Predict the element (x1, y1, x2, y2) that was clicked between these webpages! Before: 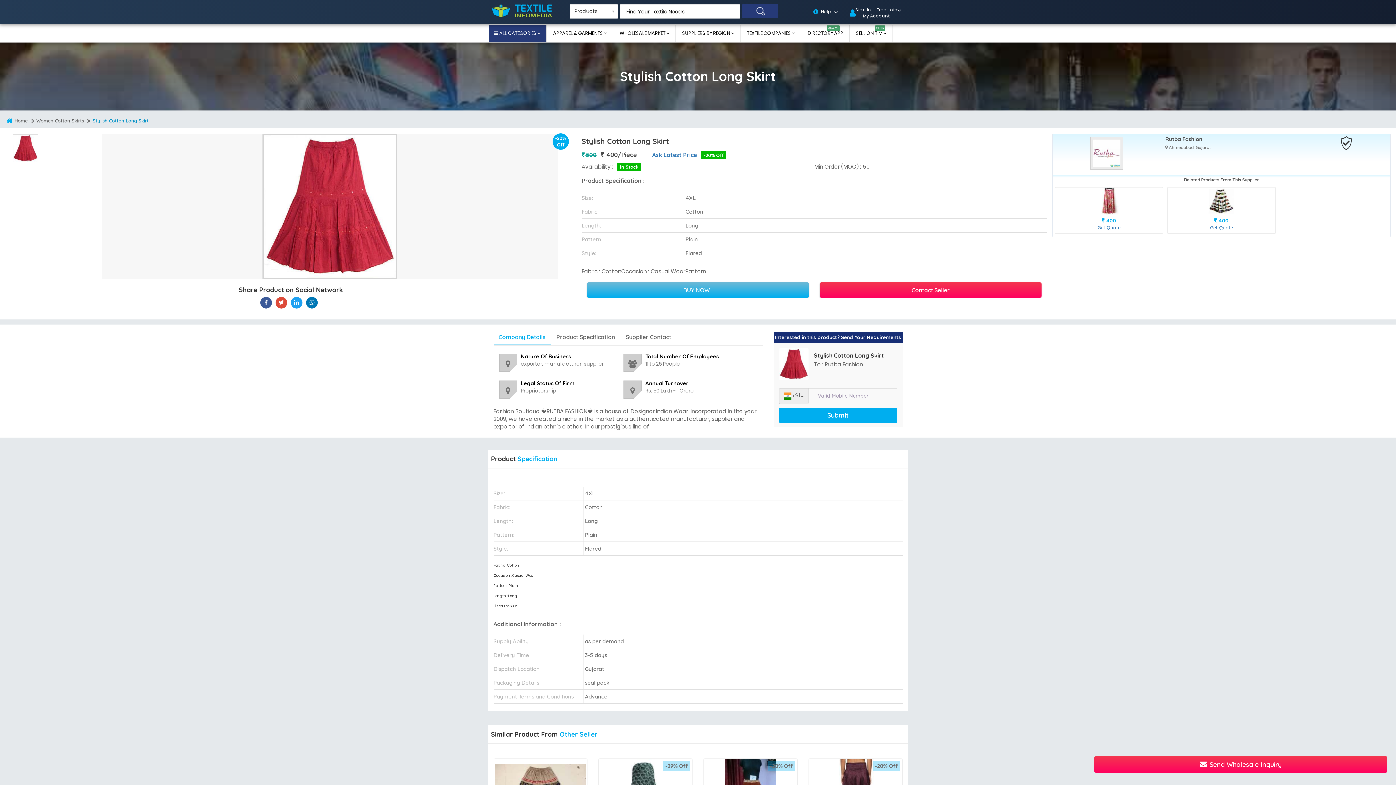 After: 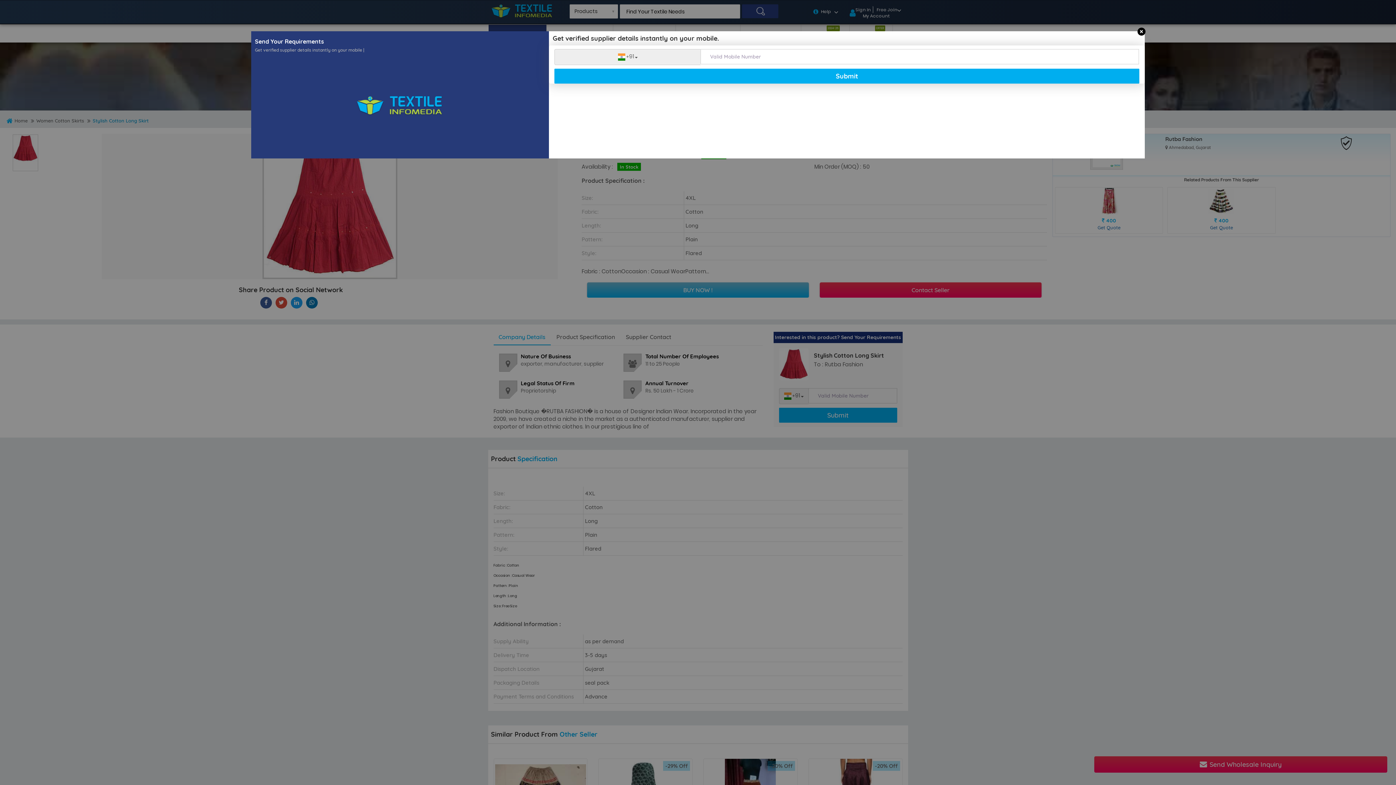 Action: label:  Send Wholesale Inquiry bbox: (1094, 756, 1387, 773)